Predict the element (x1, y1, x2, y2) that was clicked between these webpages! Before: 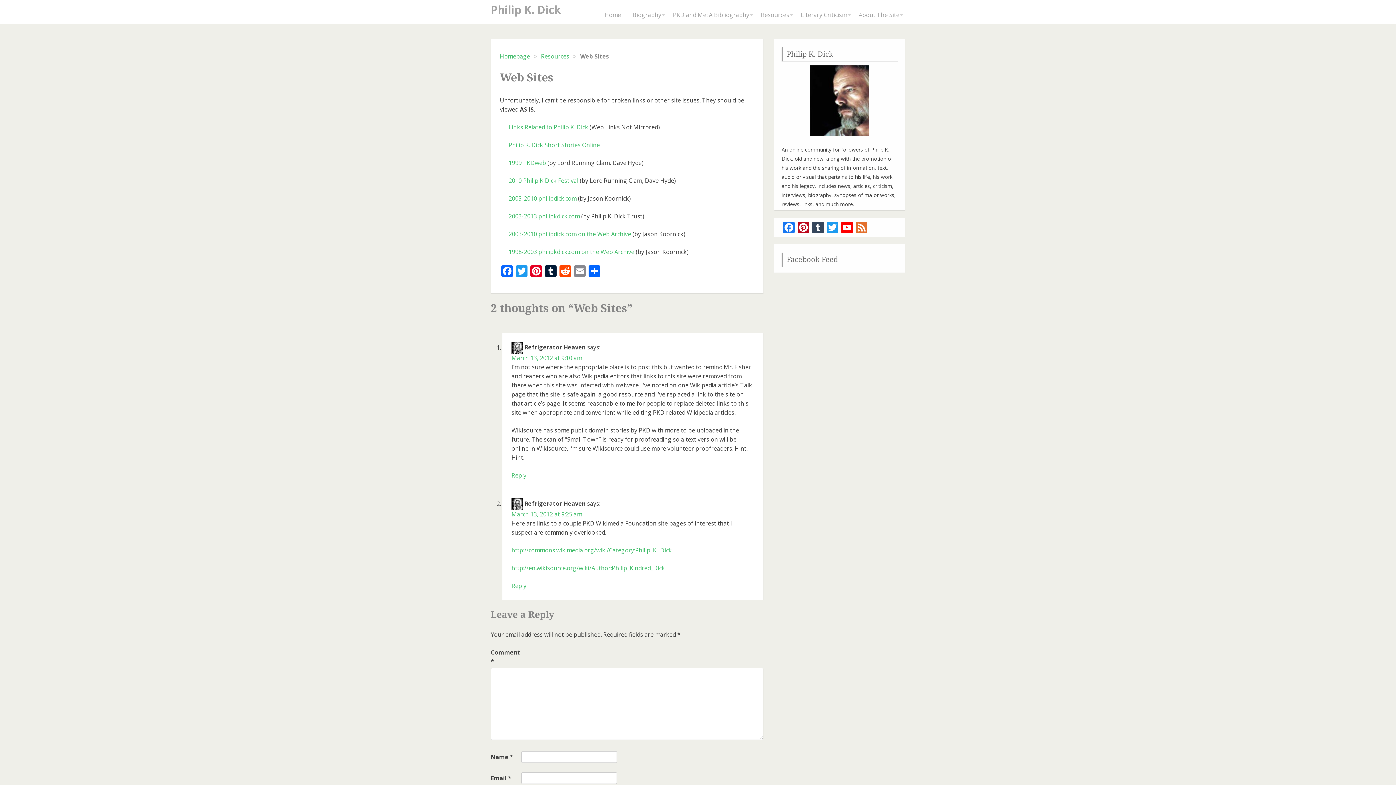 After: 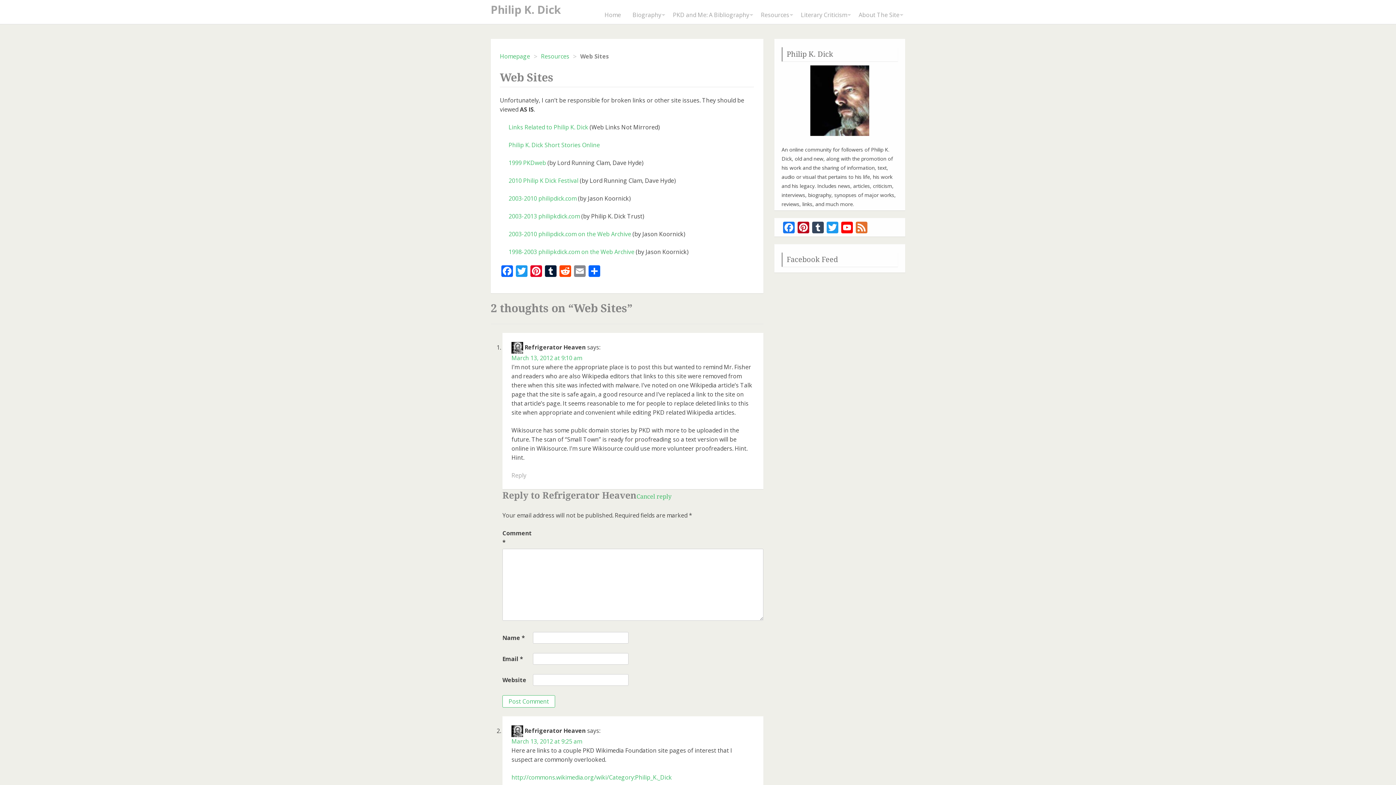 Action: bbox: (511, 471, 526, 479) label: Reply to Refrigerator Heaven